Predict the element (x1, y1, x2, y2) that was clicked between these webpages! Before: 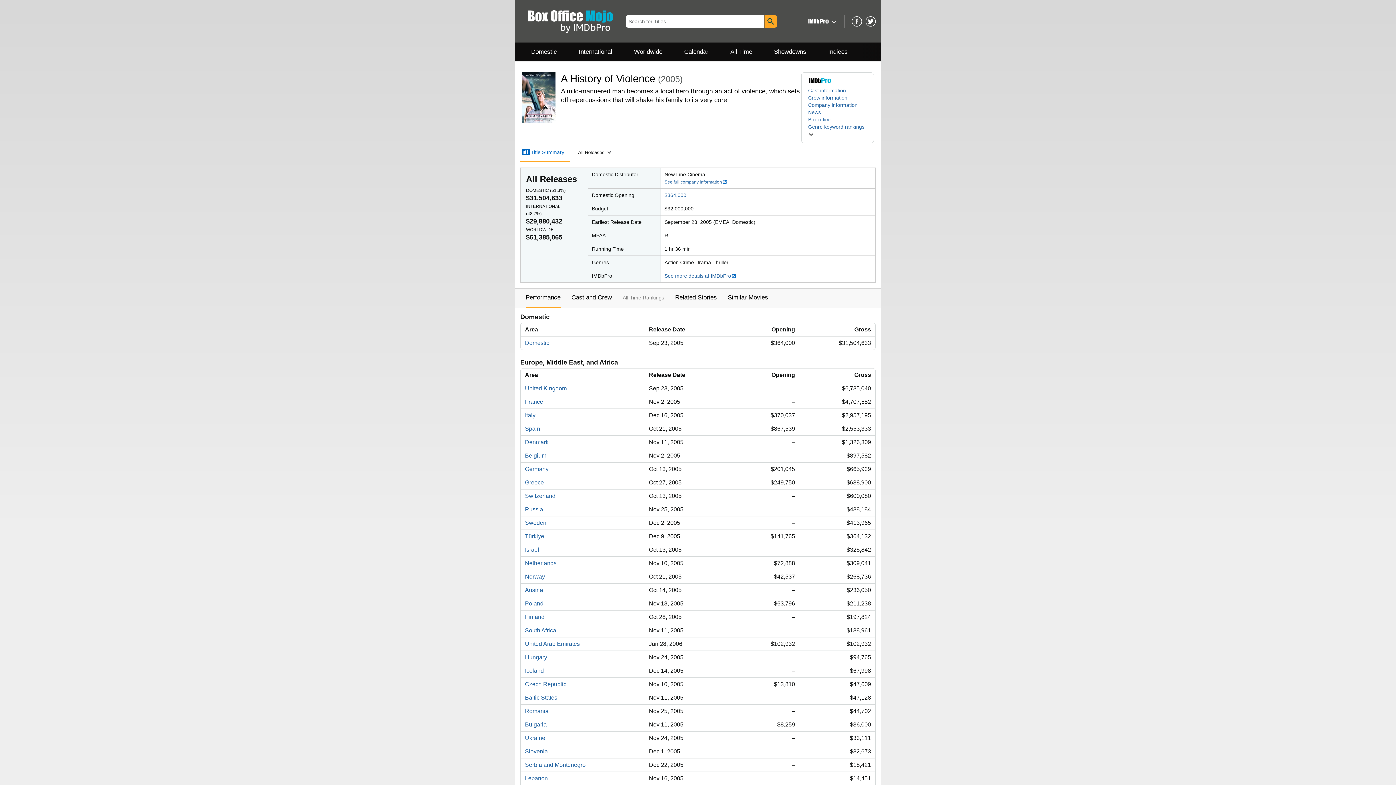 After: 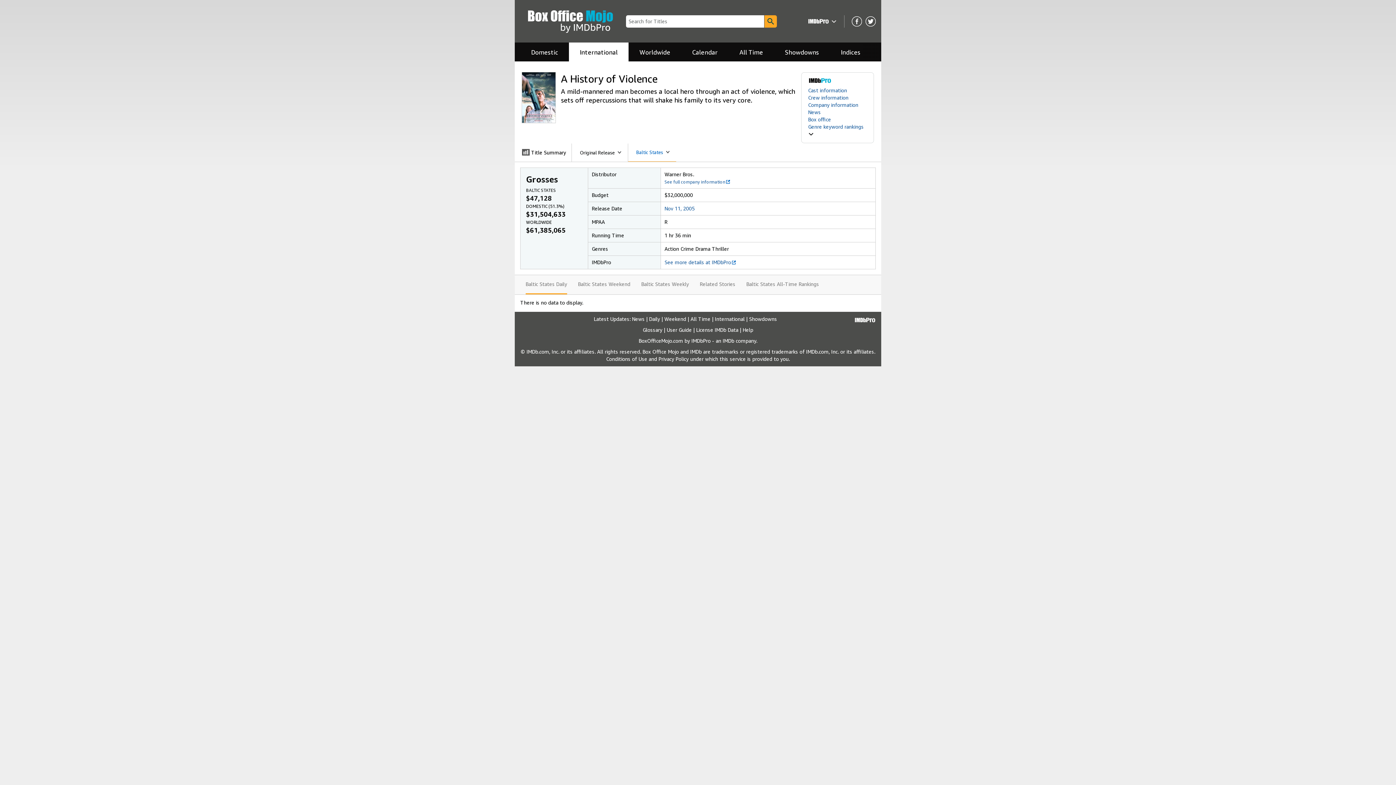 Action: bbox: (525, 694, 557, 701) label: Baltic States